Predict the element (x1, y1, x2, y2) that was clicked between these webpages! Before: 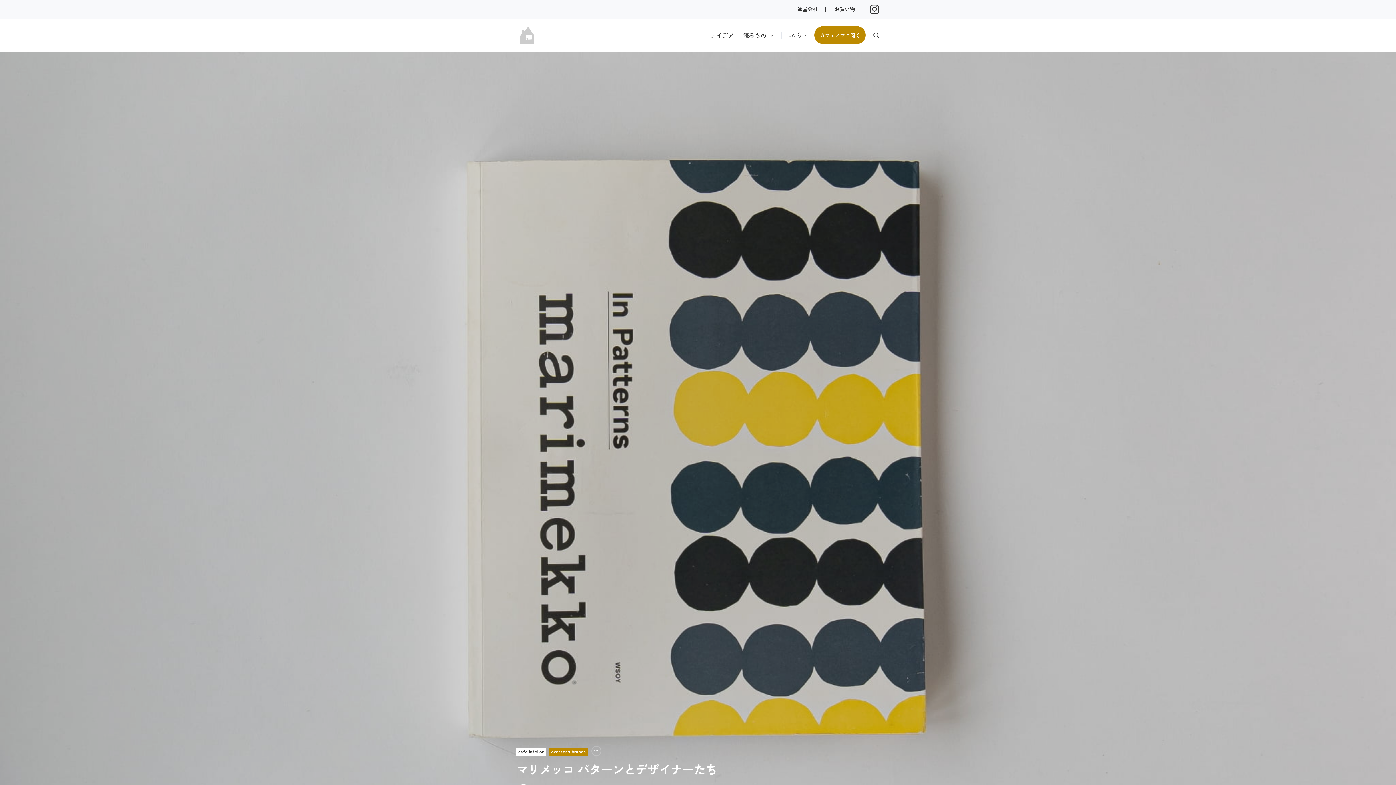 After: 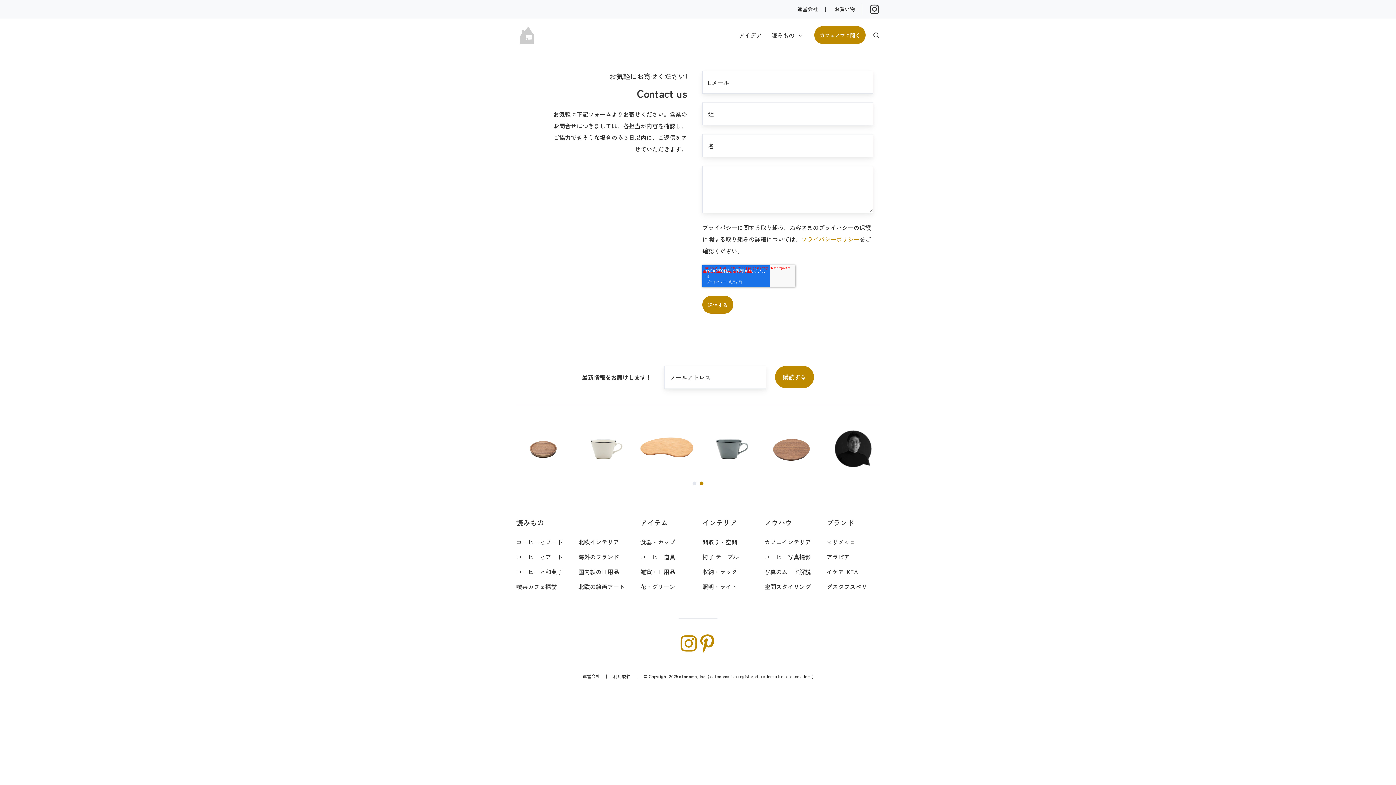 Action: bbox: (814, 26, 865, 43) label: カフェノマに聞く